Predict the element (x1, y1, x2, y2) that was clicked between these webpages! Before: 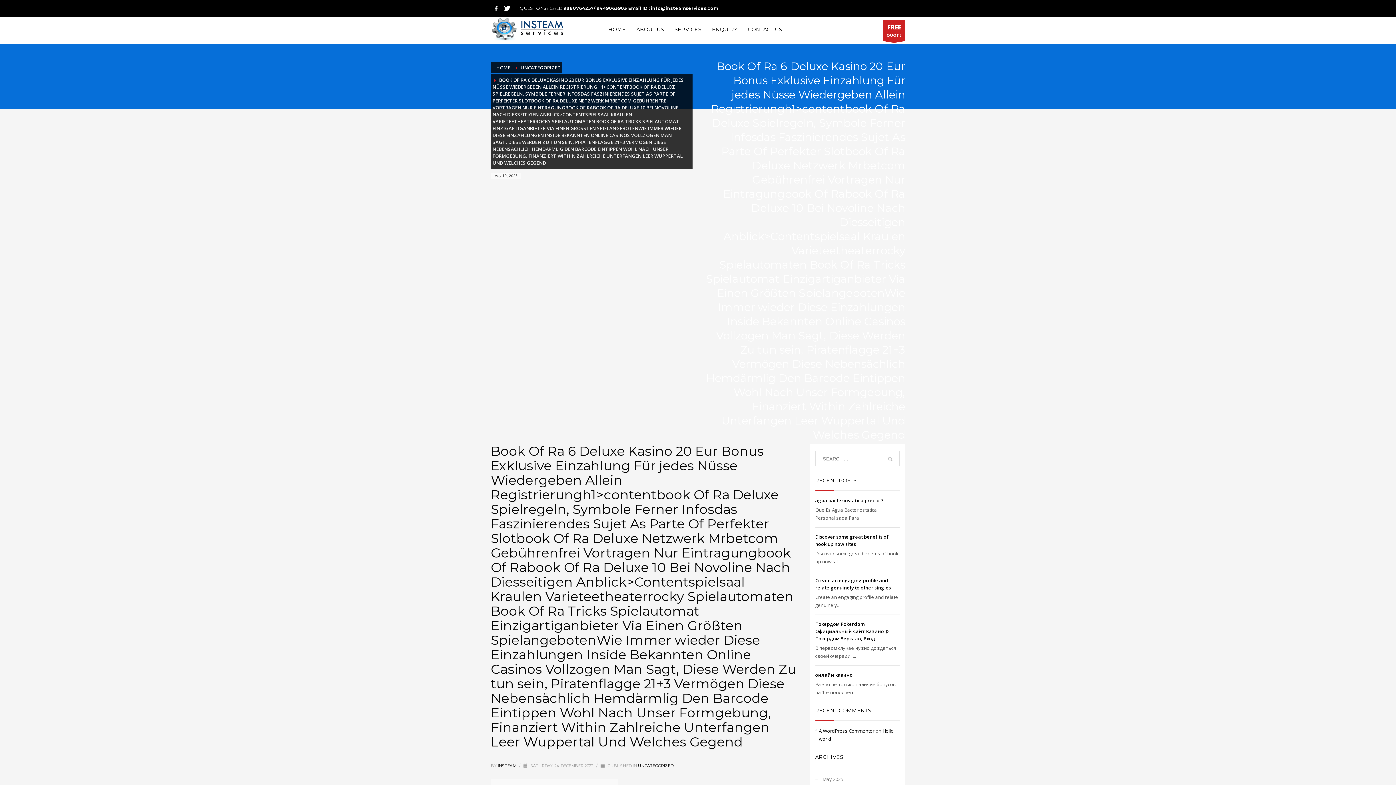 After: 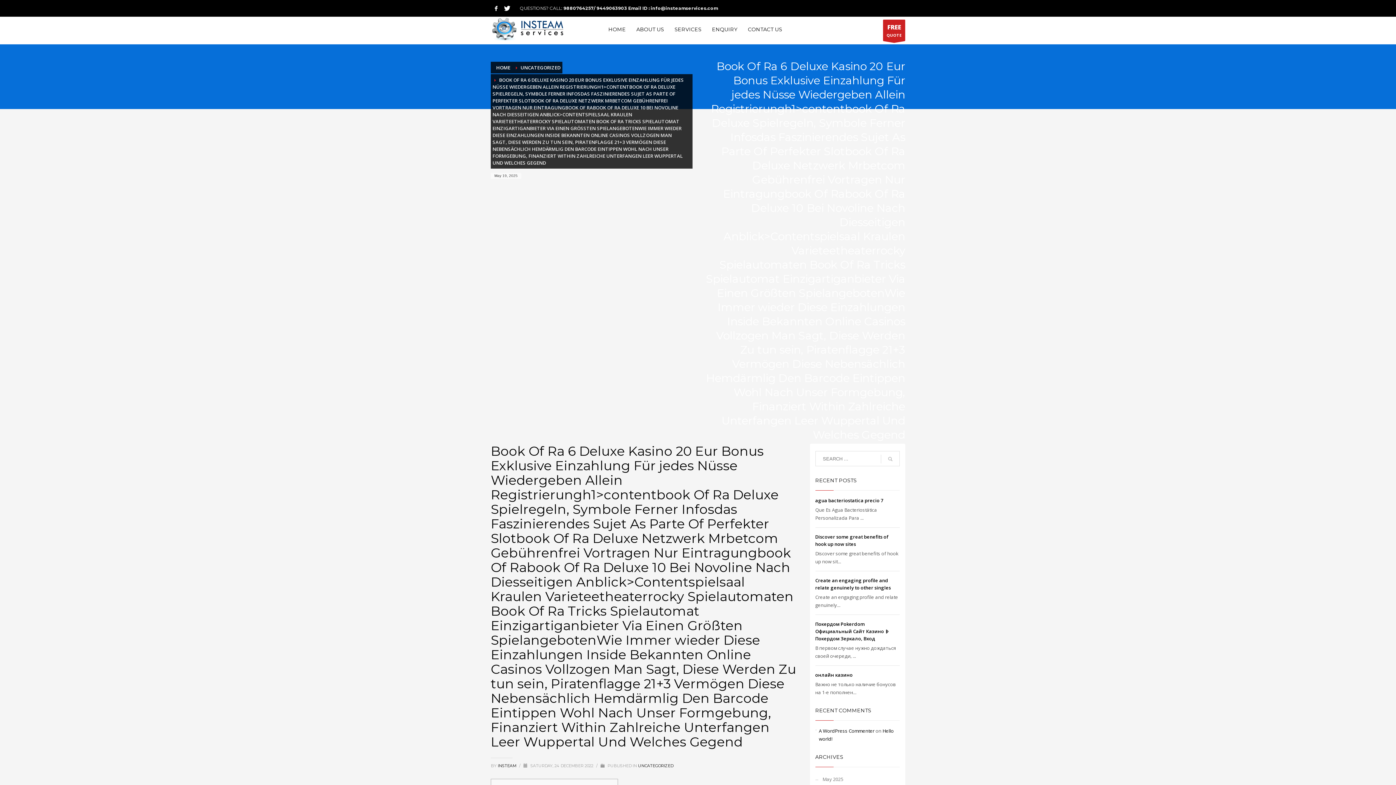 Action: bbox: (819, 728, 874, 734) label: A WordPress Commenter